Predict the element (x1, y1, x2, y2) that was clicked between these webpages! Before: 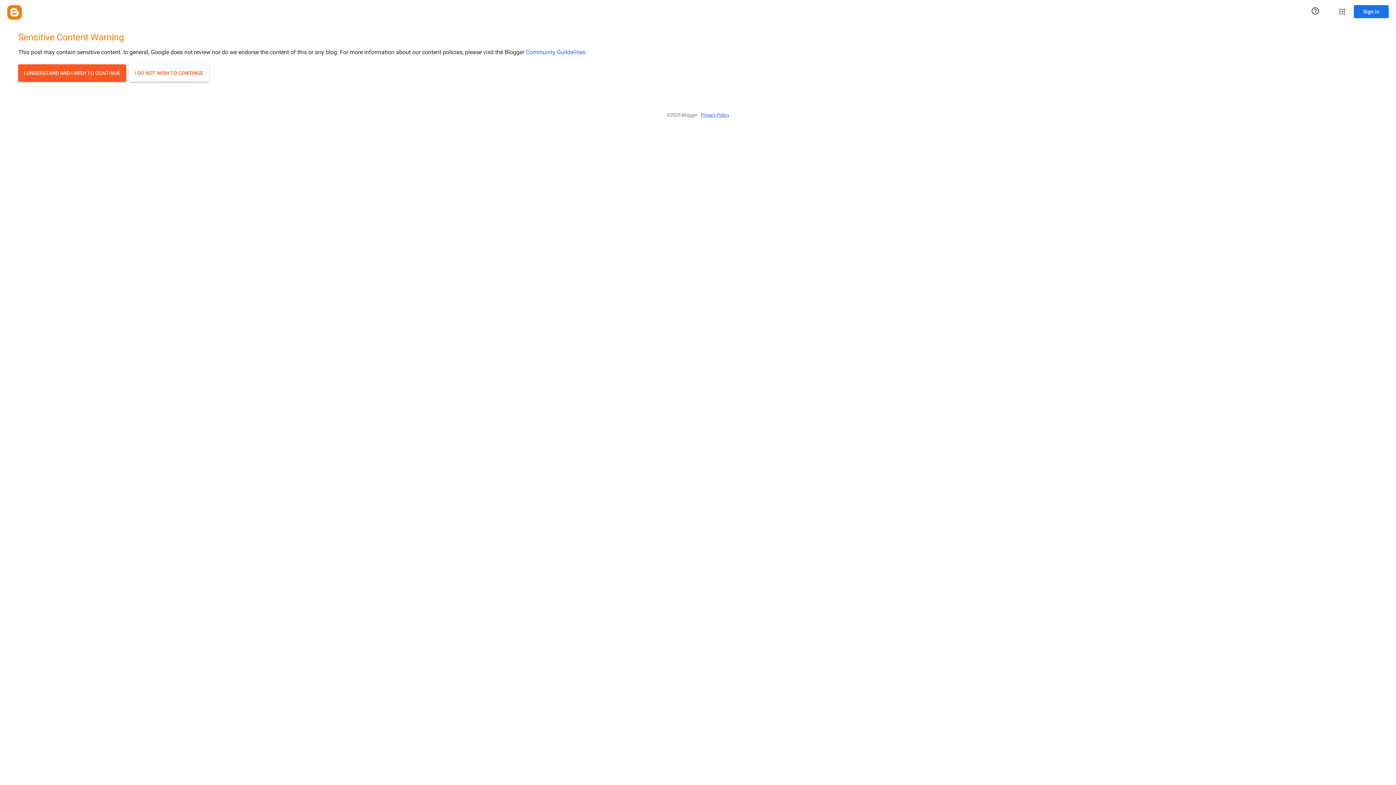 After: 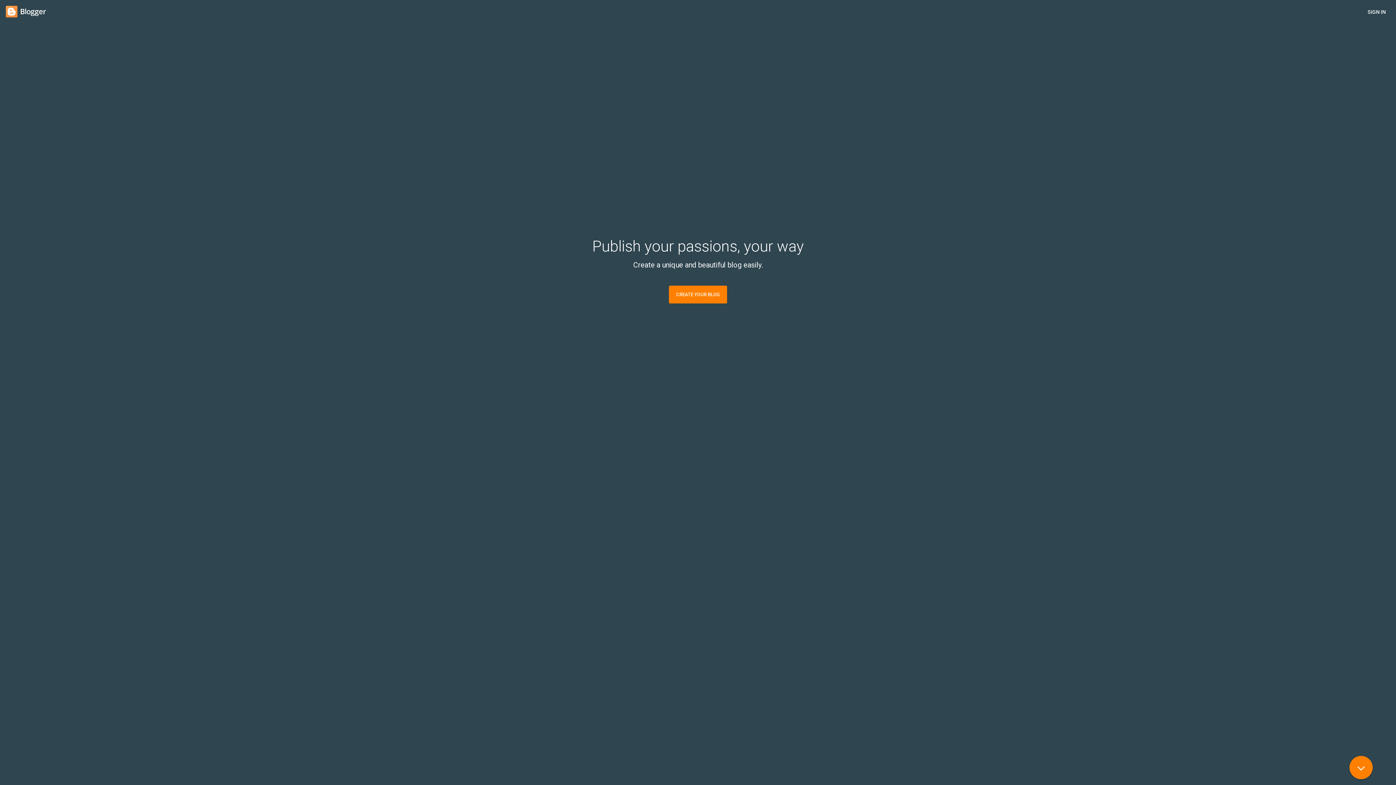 Action: bbox: (7, 5, 21, 19) label: Blogger